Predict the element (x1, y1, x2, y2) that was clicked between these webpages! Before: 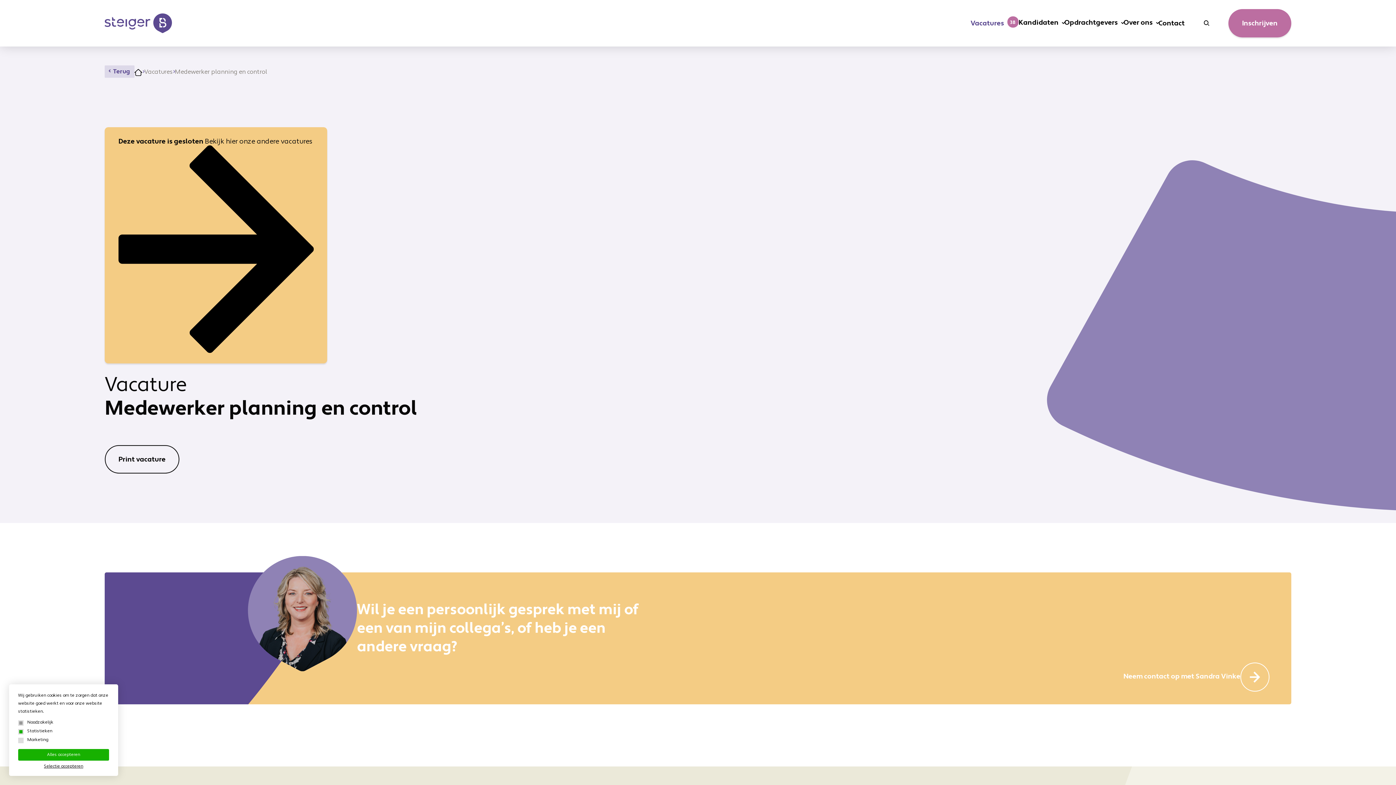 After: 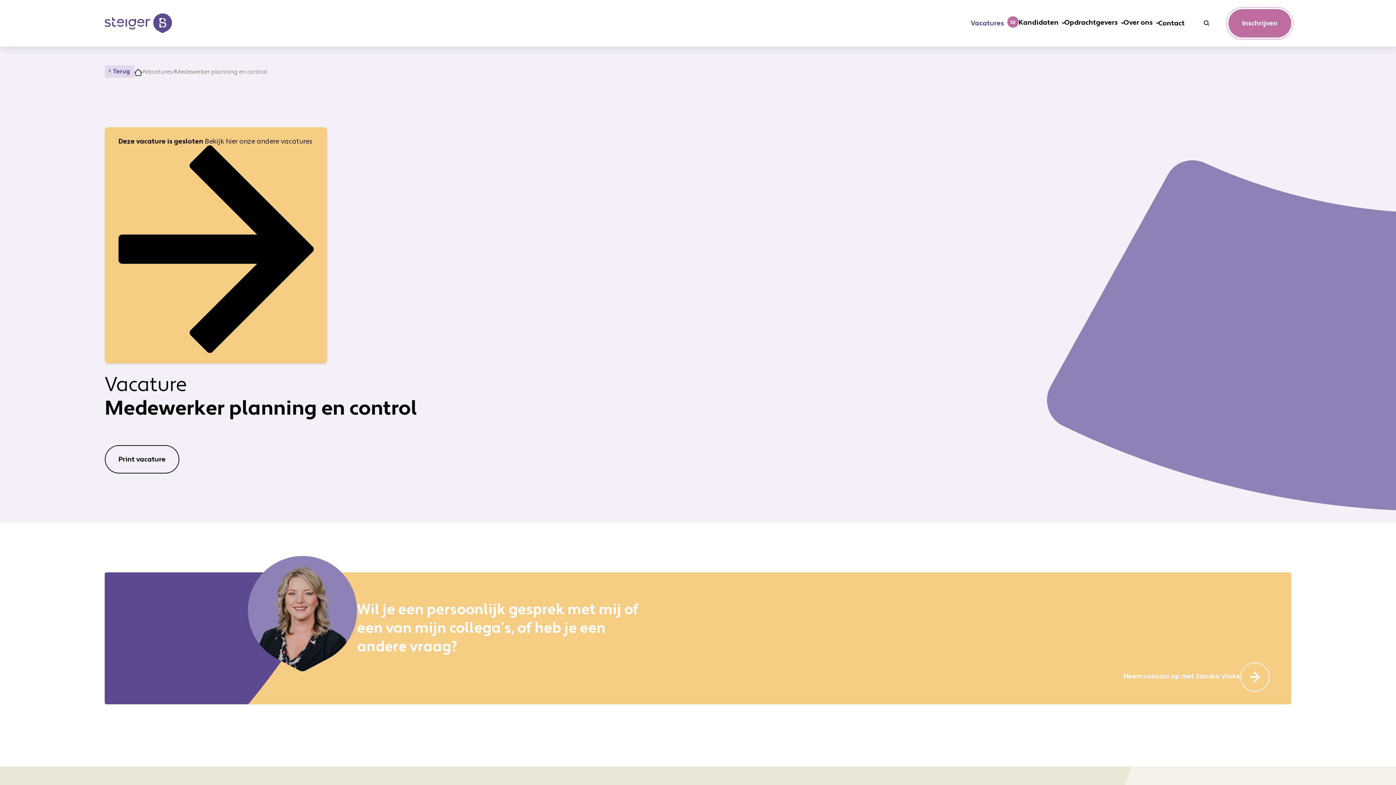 Action: label: Selectie accepteren bbox: (18, 764, 109, 769)